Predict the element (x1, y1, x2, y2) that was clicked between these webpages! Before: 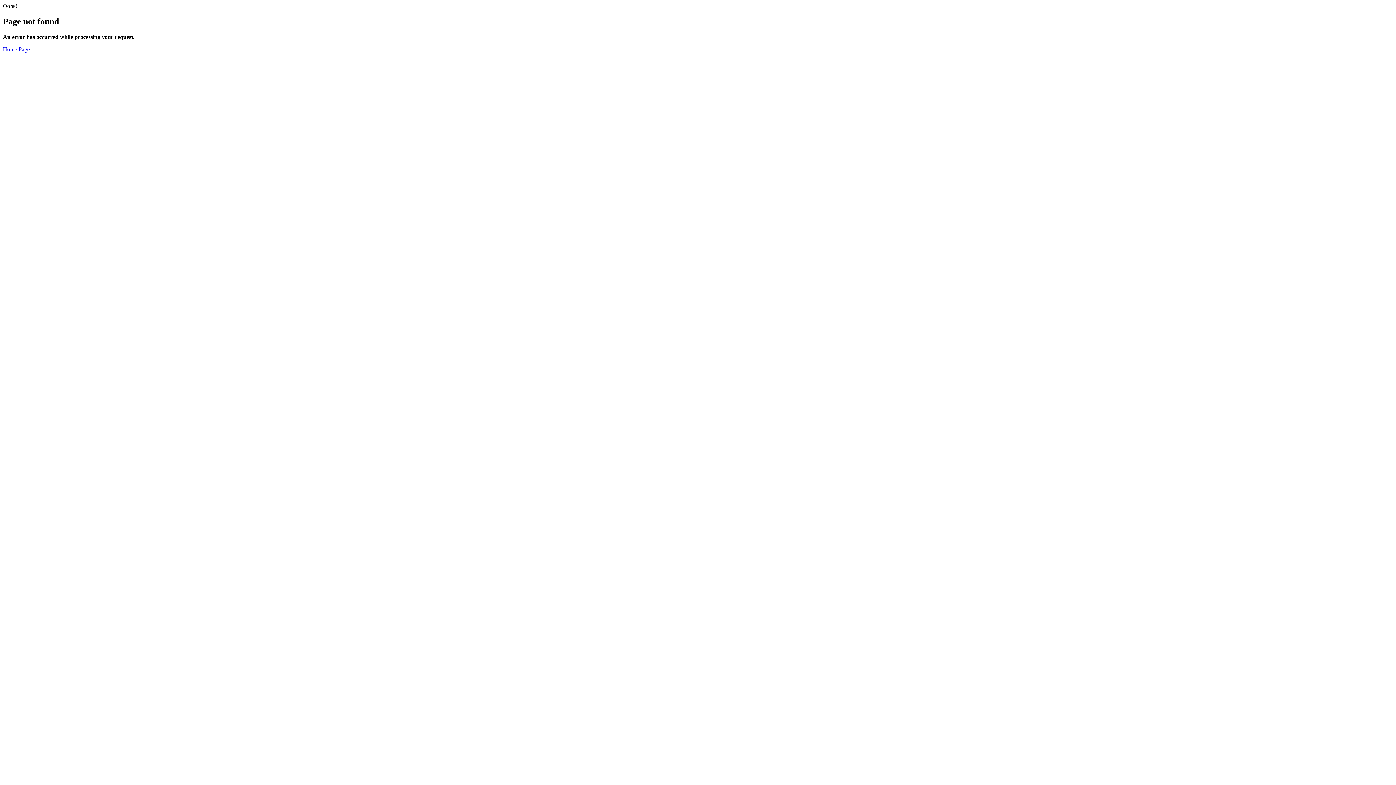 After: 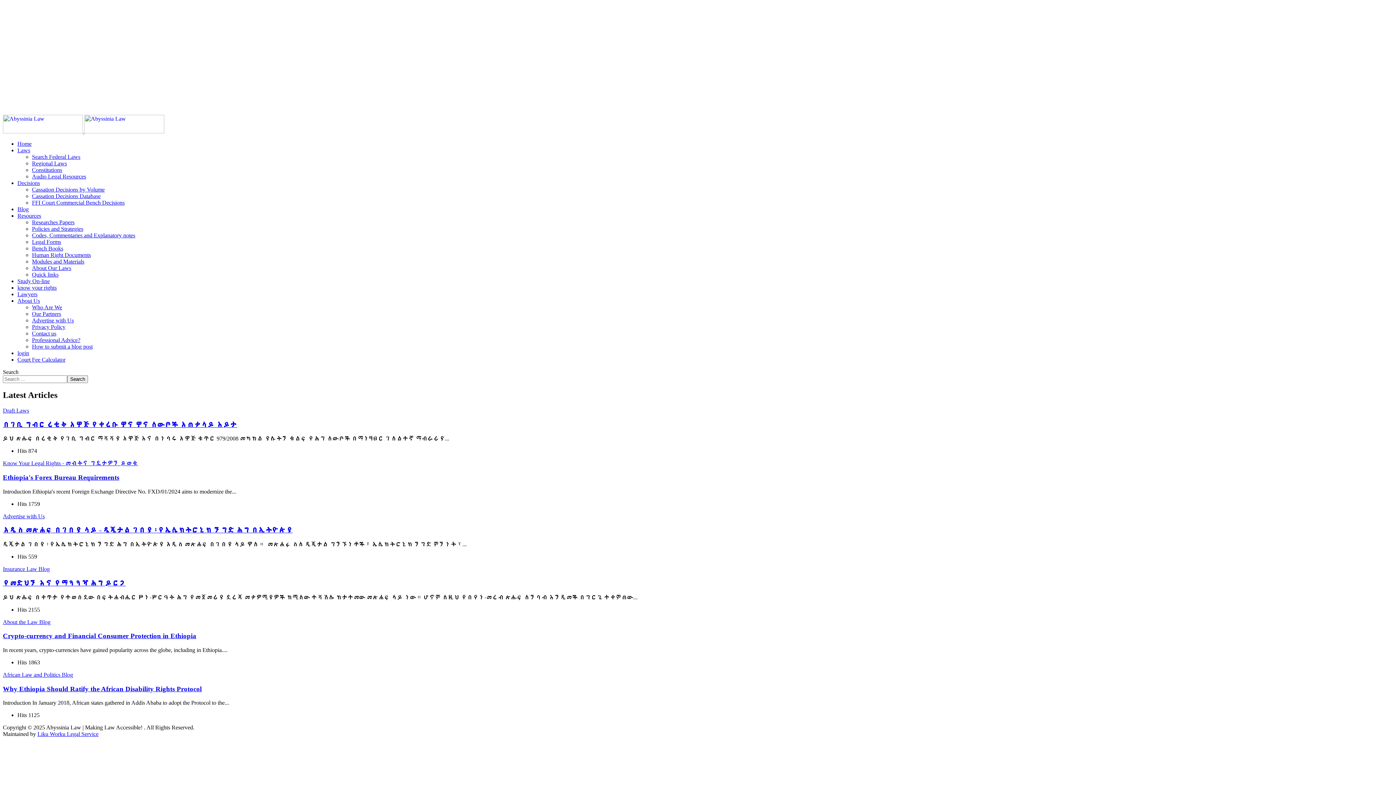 Action: bbox: (2, 46, 29, 52) label: Home Page